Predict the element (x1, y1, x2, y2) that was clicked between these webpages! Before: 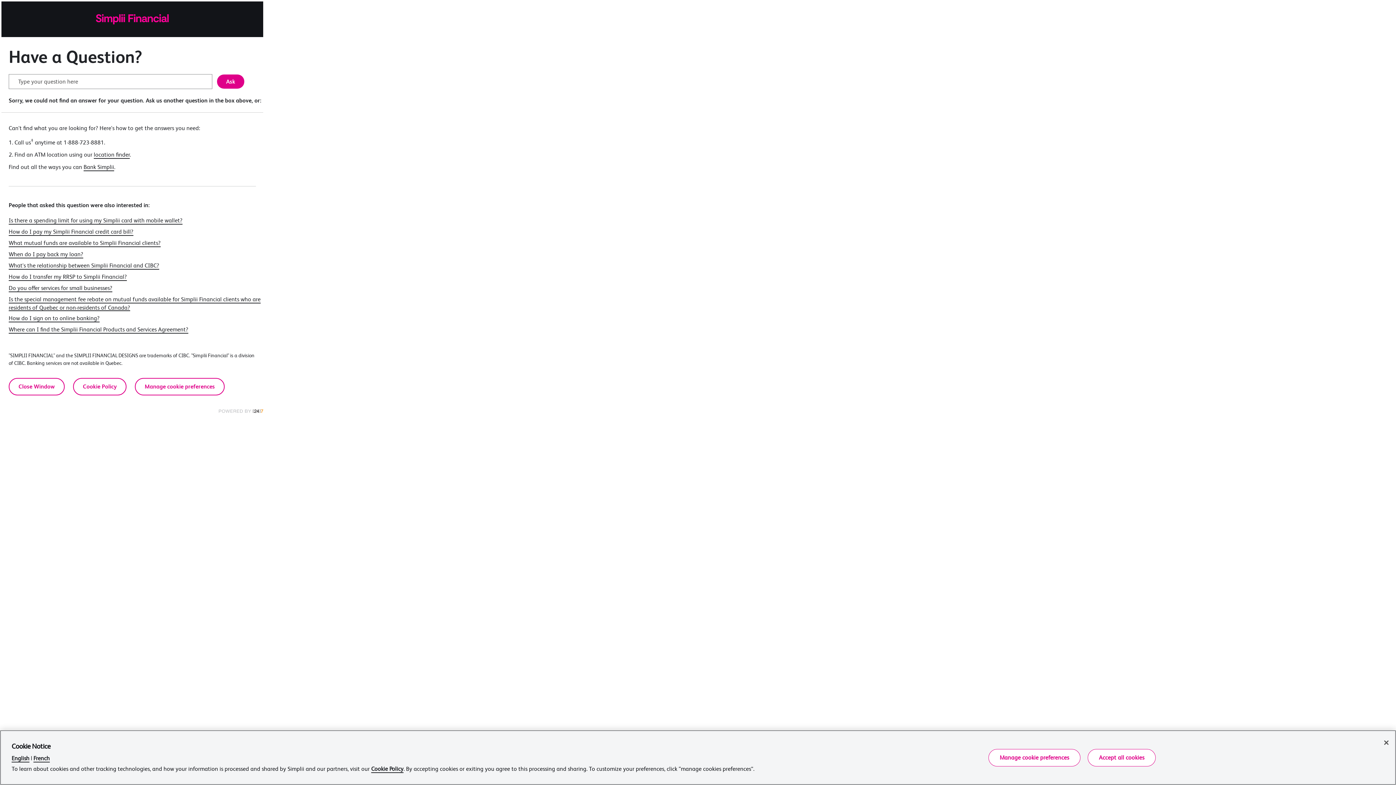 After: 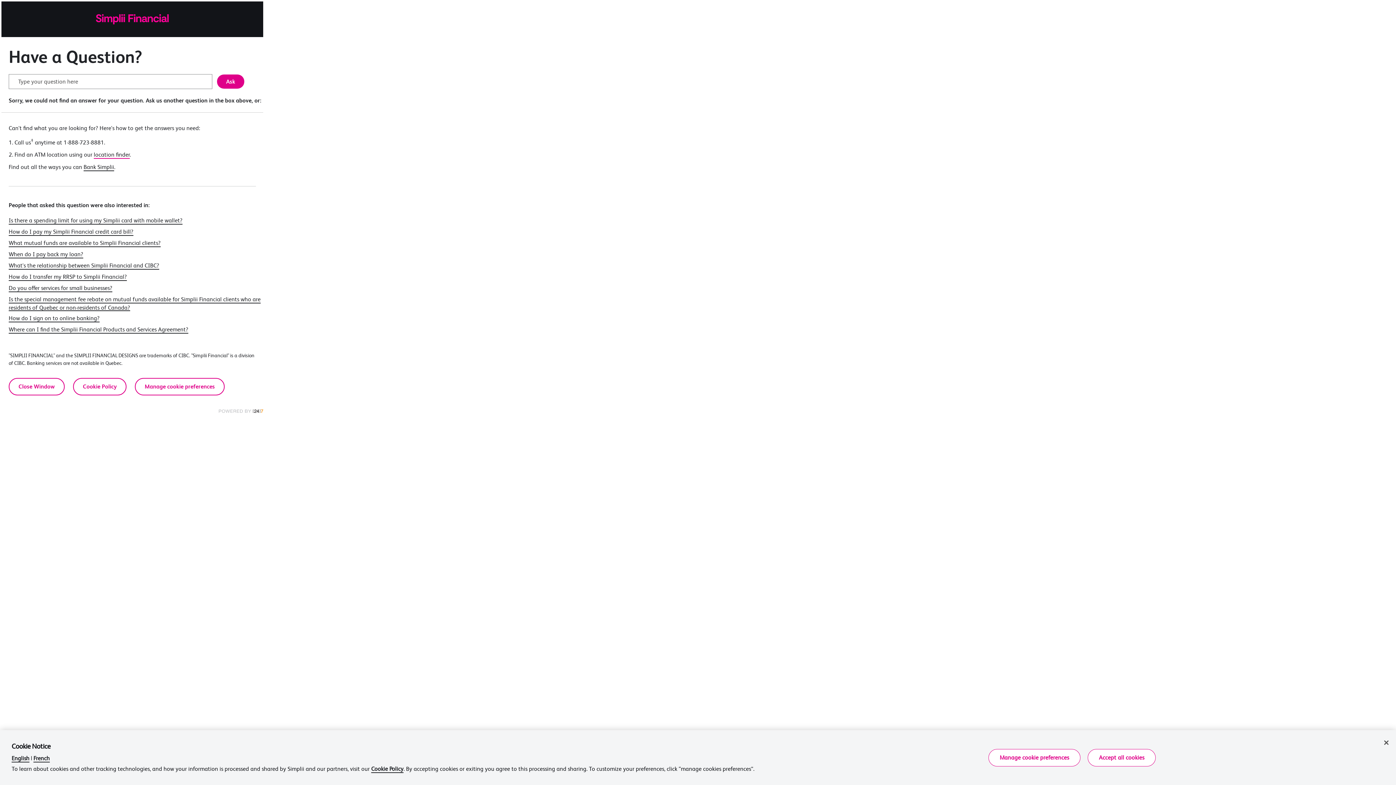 Action: bbox: (93, 151, 129, 159) label: location finder